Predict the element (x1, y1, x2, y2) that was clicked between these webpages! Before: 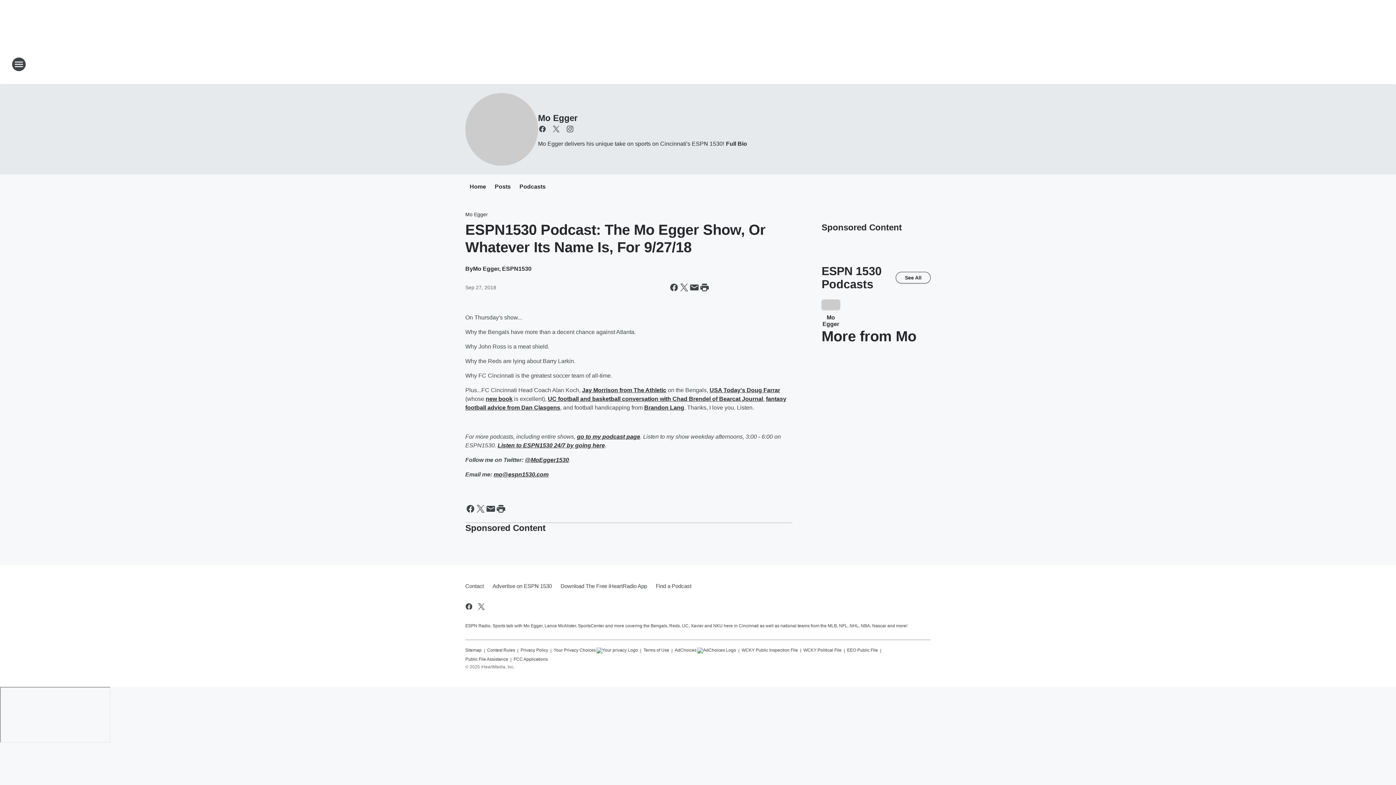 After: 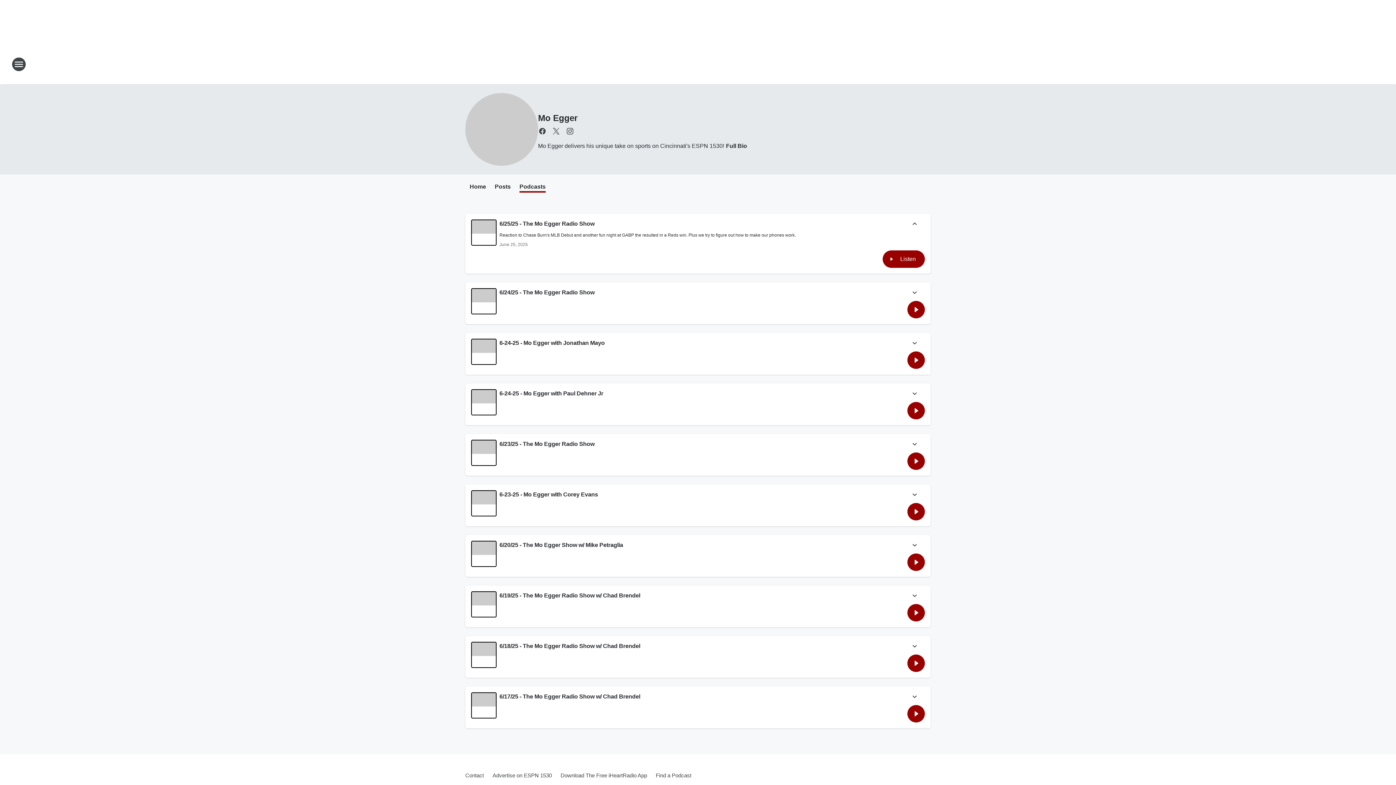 Action: bbox: (519, 183, 545, 191) label: Podcasts